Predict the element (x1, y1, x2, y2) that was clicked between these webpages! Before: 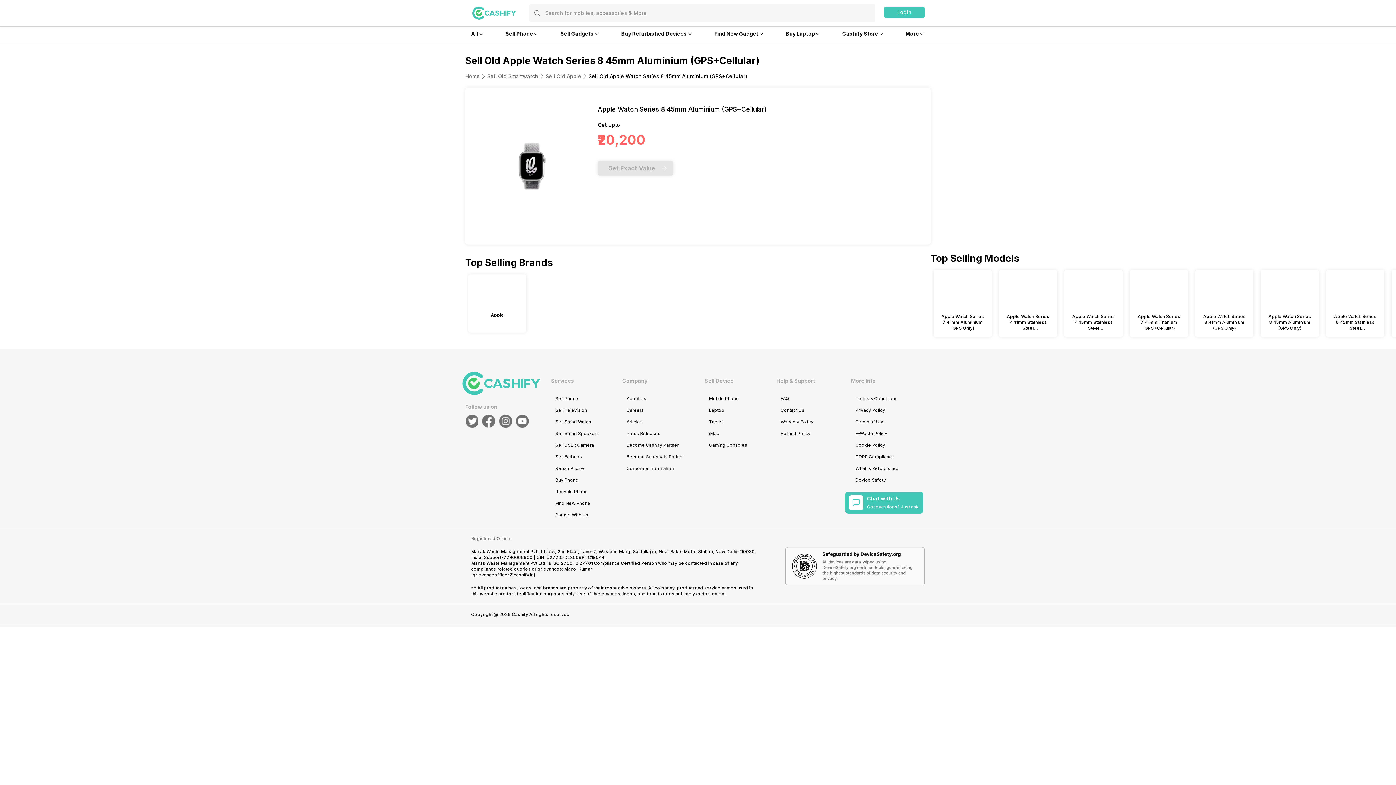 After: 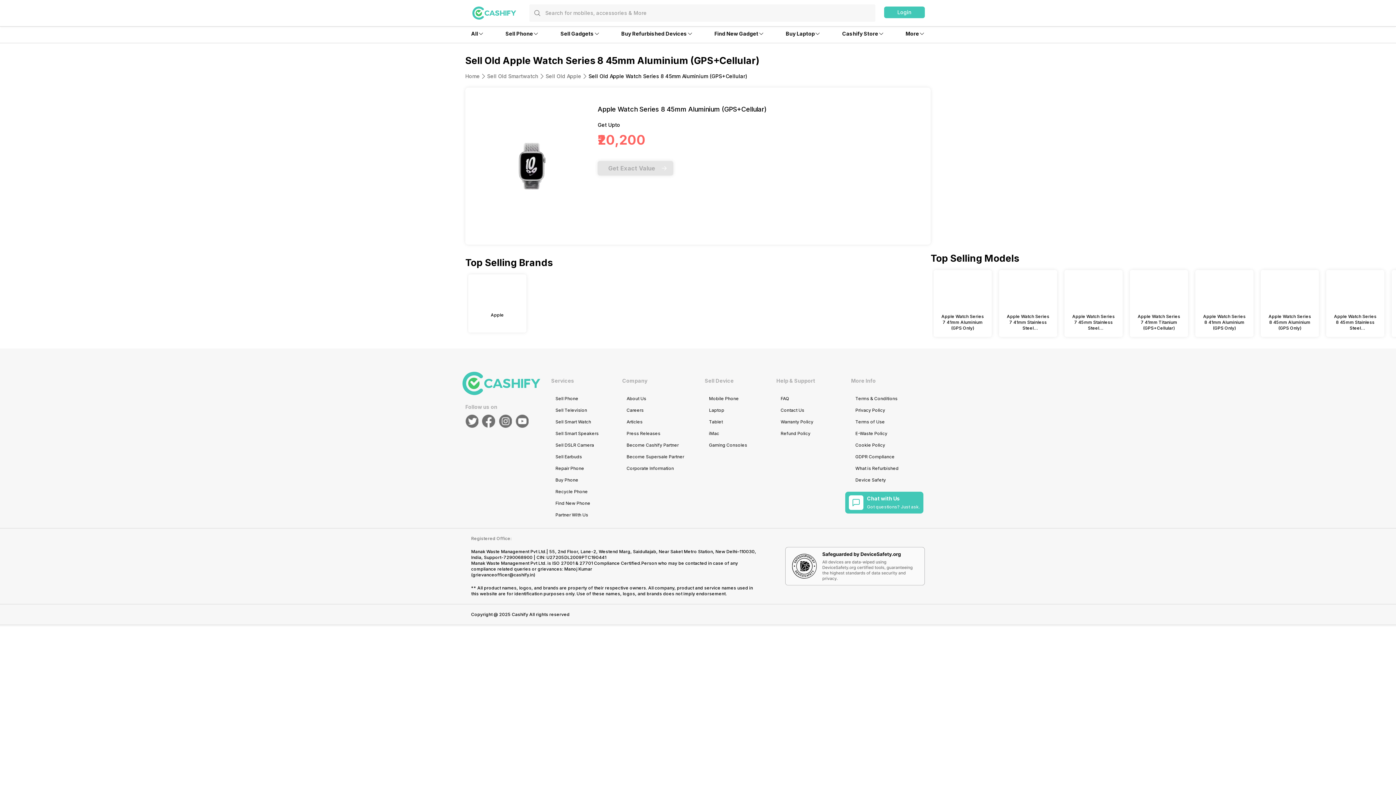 Action: label: (grievanceofficer@cashify.in) bbox: (471, 572, 756, 578)